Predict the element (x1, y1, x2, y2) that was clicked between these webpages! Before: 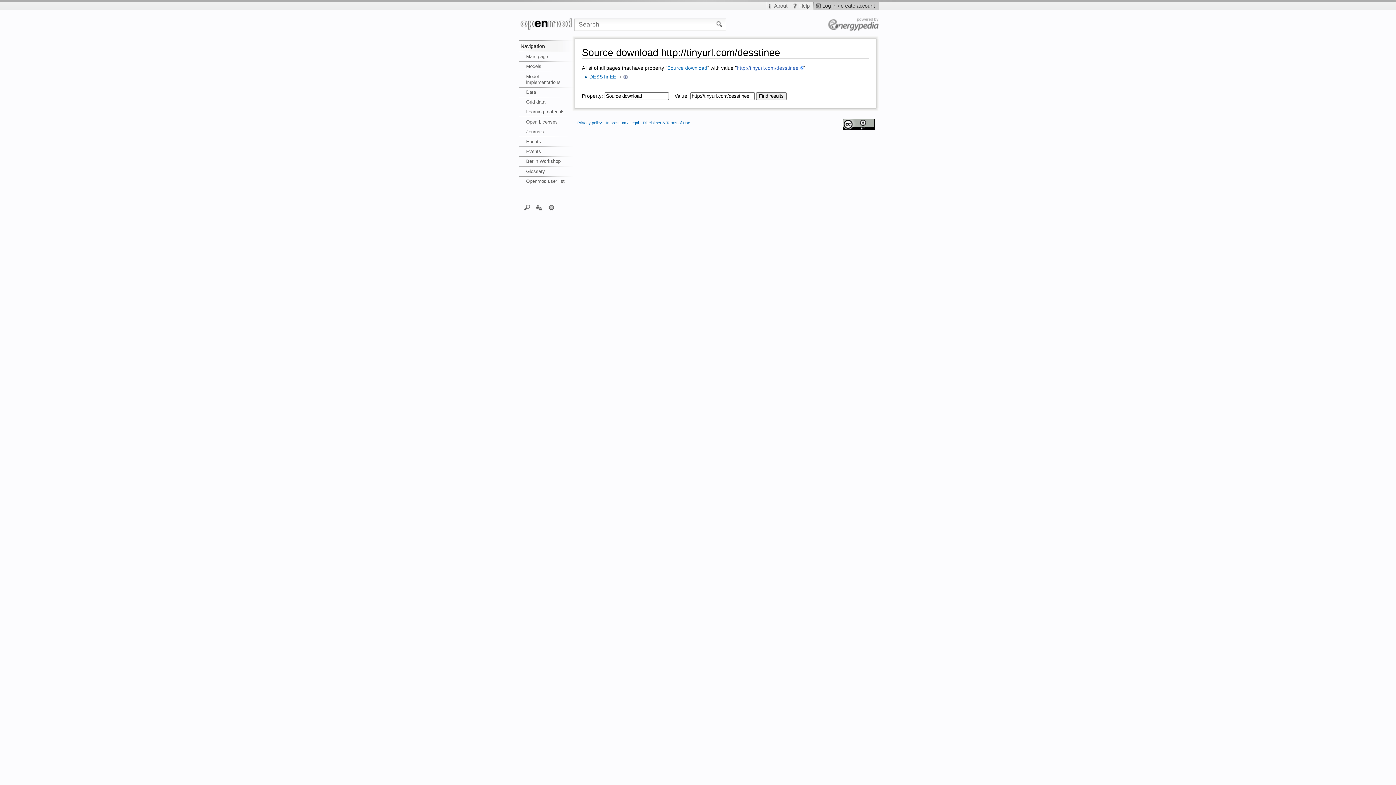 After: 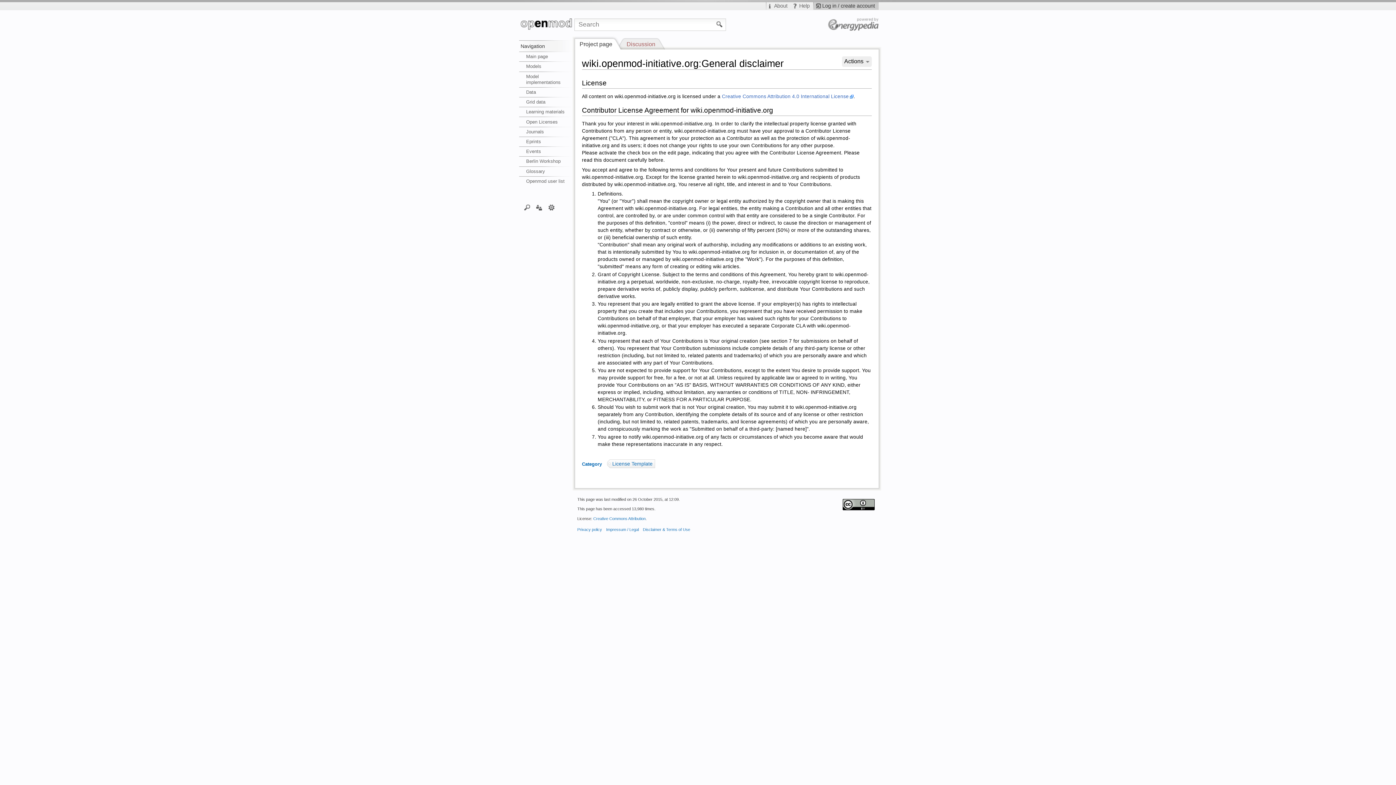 Action: label: Disclaimer & Terms of Use bbox: (643, 120, 690, 125)